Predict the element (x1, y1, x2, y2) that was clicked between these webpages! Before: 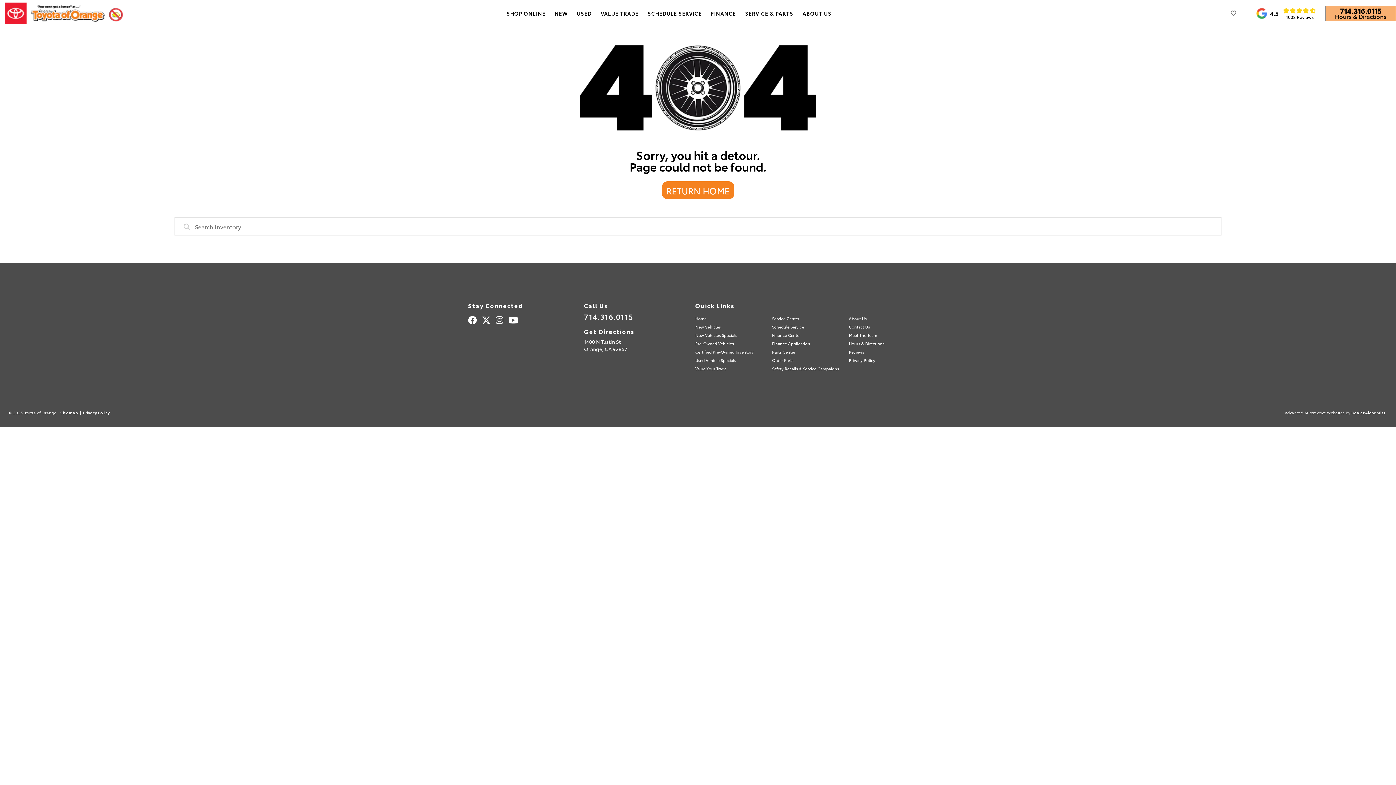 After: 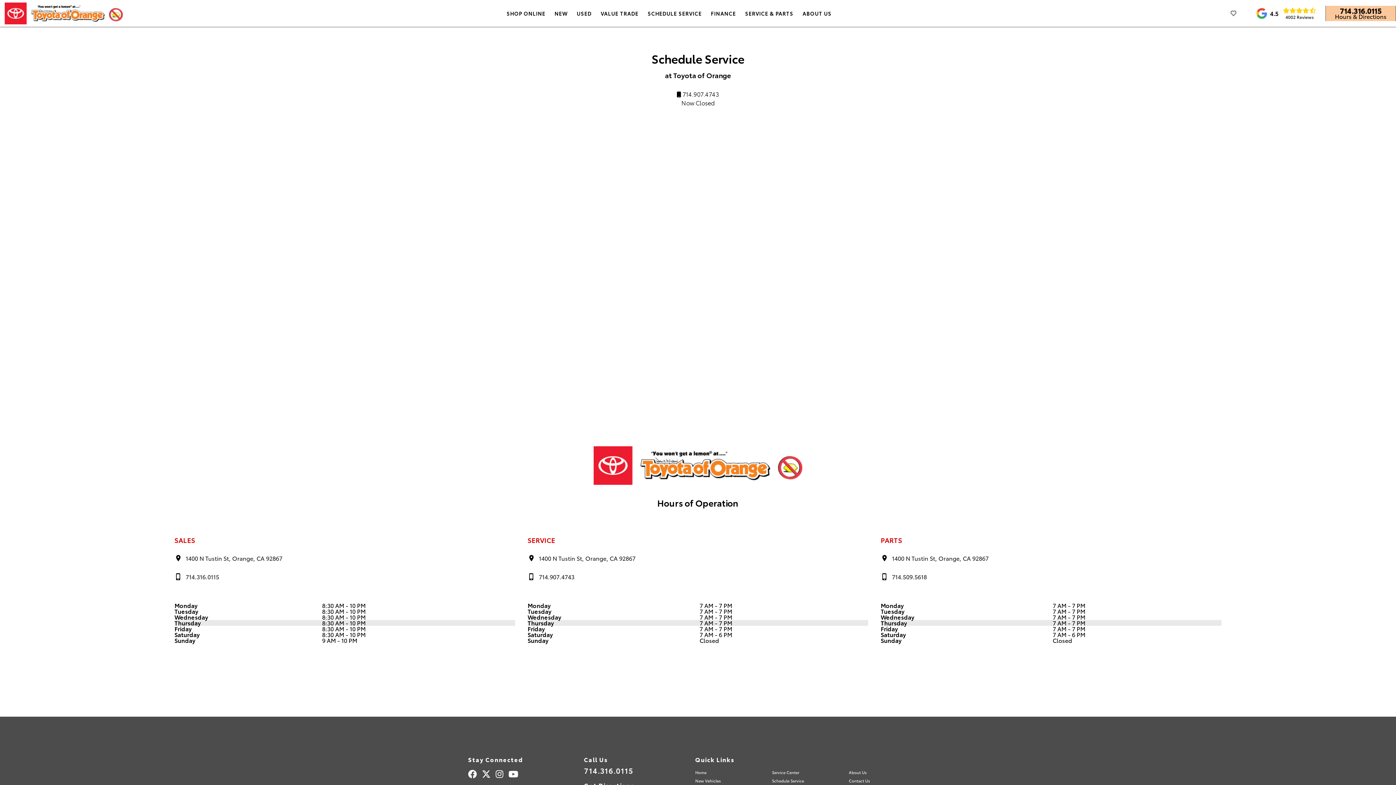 Action: label: SCHEDULE SERVICE bbox: (643, 0, 706, 26)